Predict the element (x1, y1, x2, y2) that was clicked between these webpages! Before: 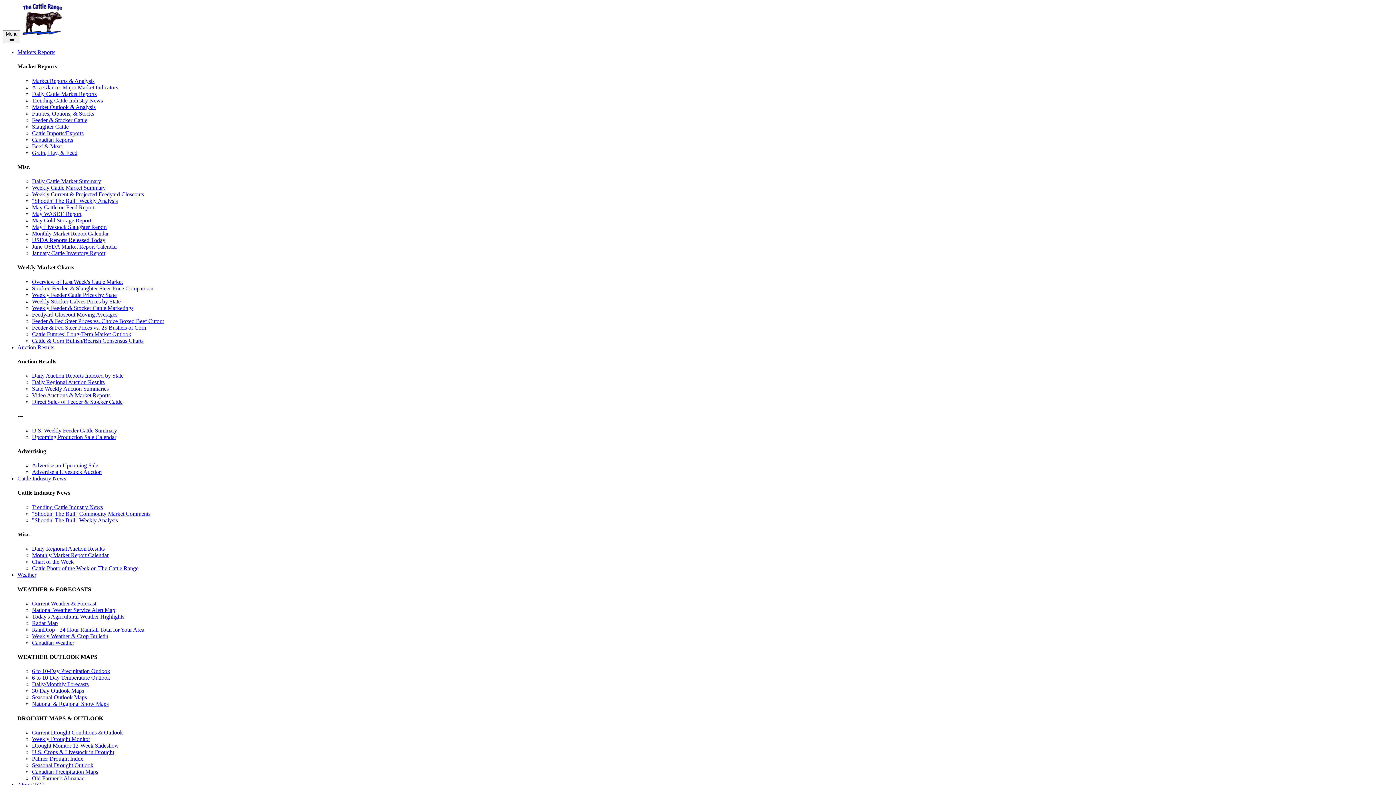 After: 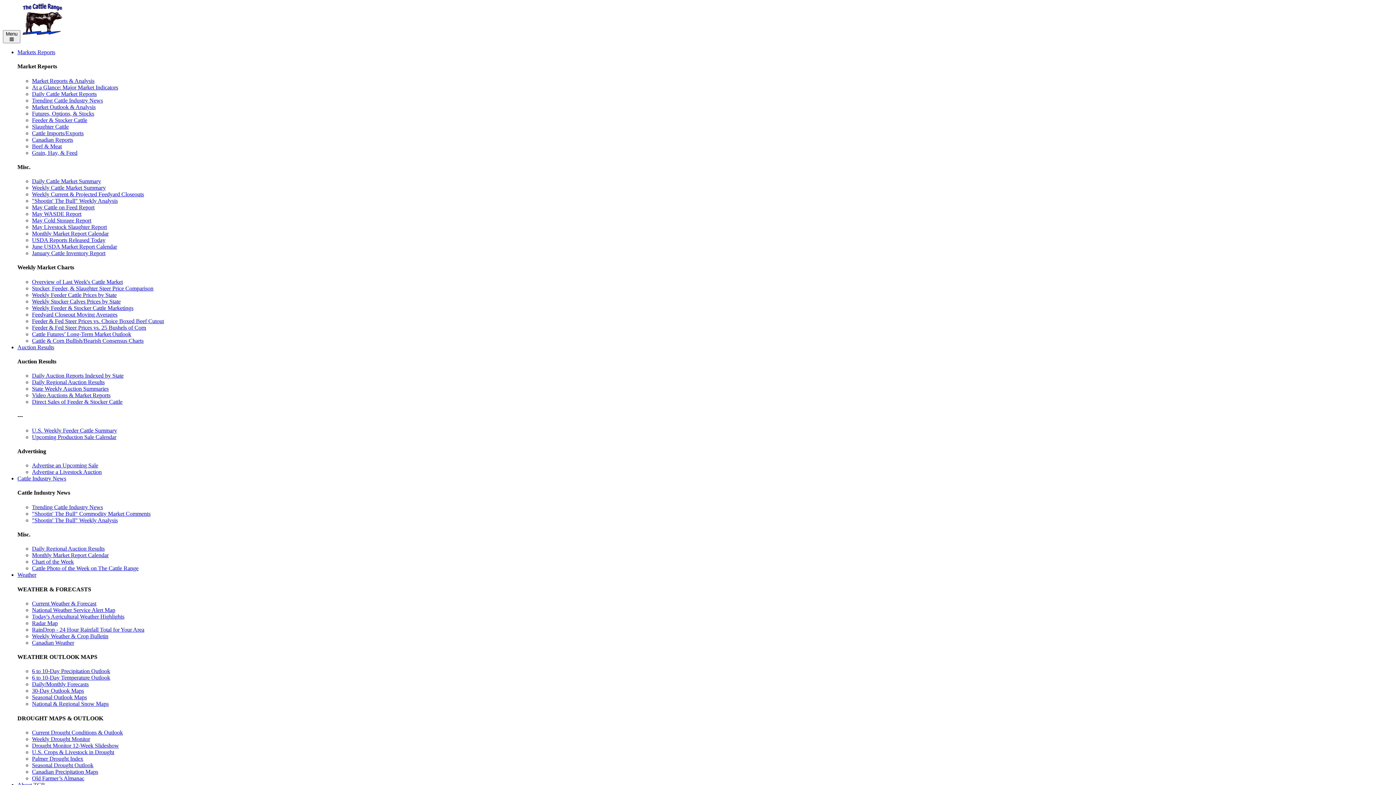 Action: bbox: (32, 250, 105, 256) label: January Cattle Inventory Report